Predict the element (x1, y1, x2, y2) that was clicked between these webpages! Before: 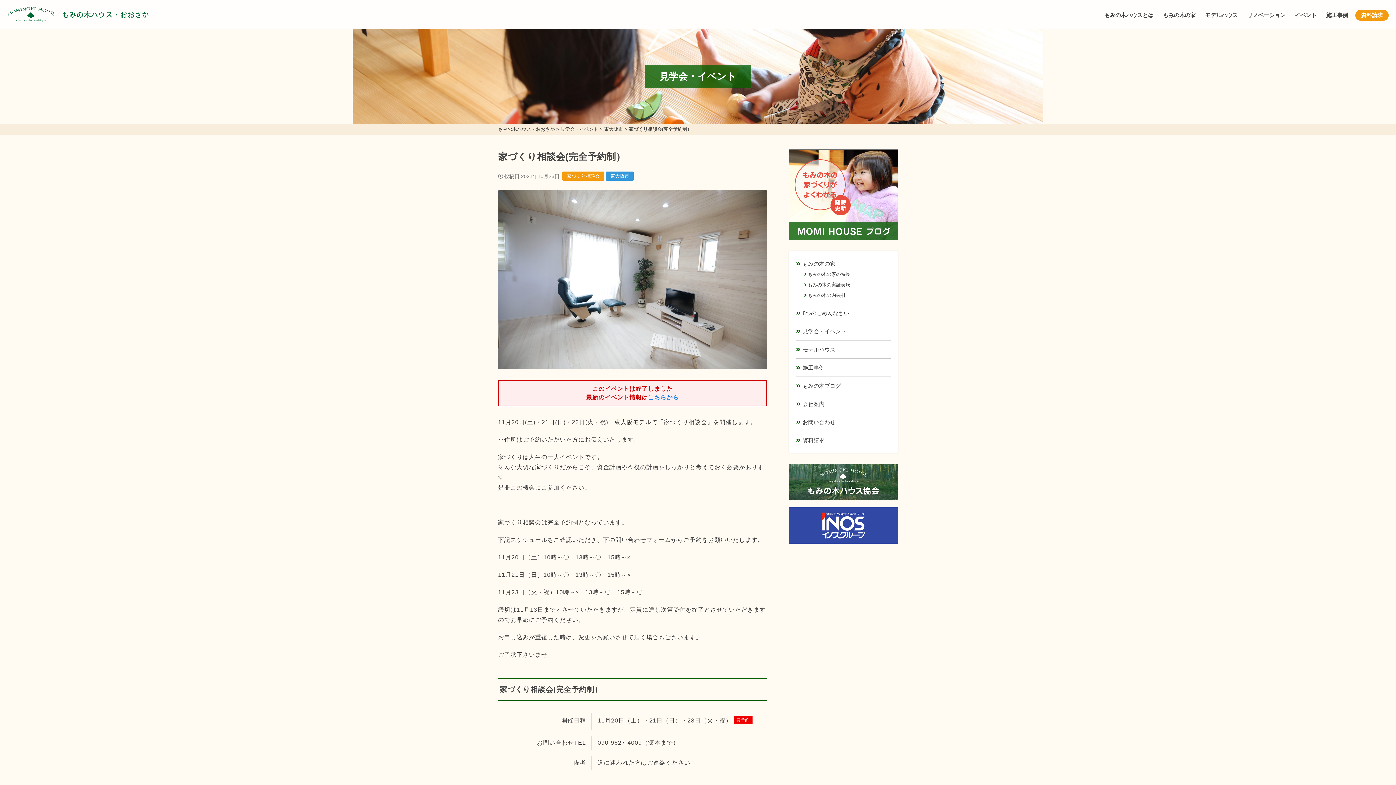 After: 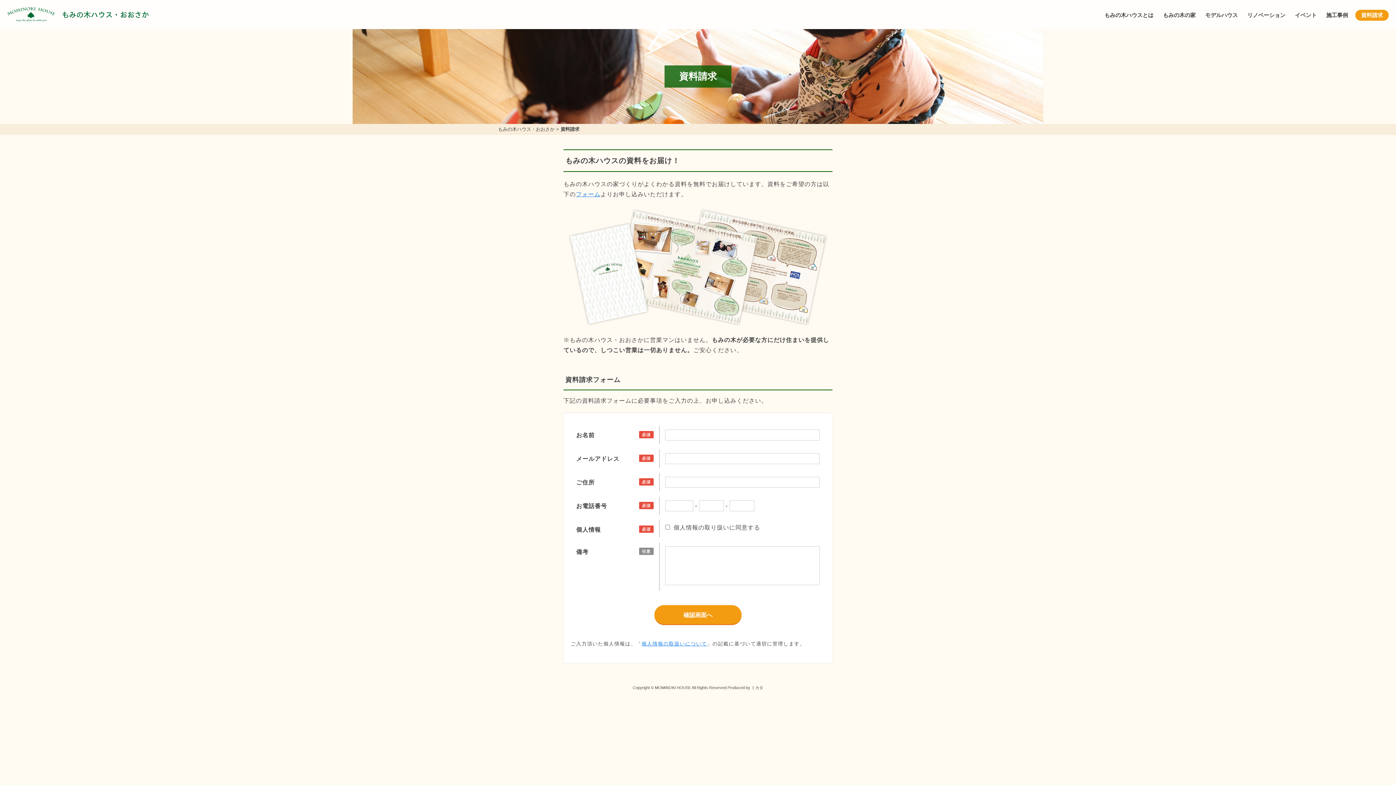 Action: label: 資料請求 bbox: (1355, 9, 1389, 20)